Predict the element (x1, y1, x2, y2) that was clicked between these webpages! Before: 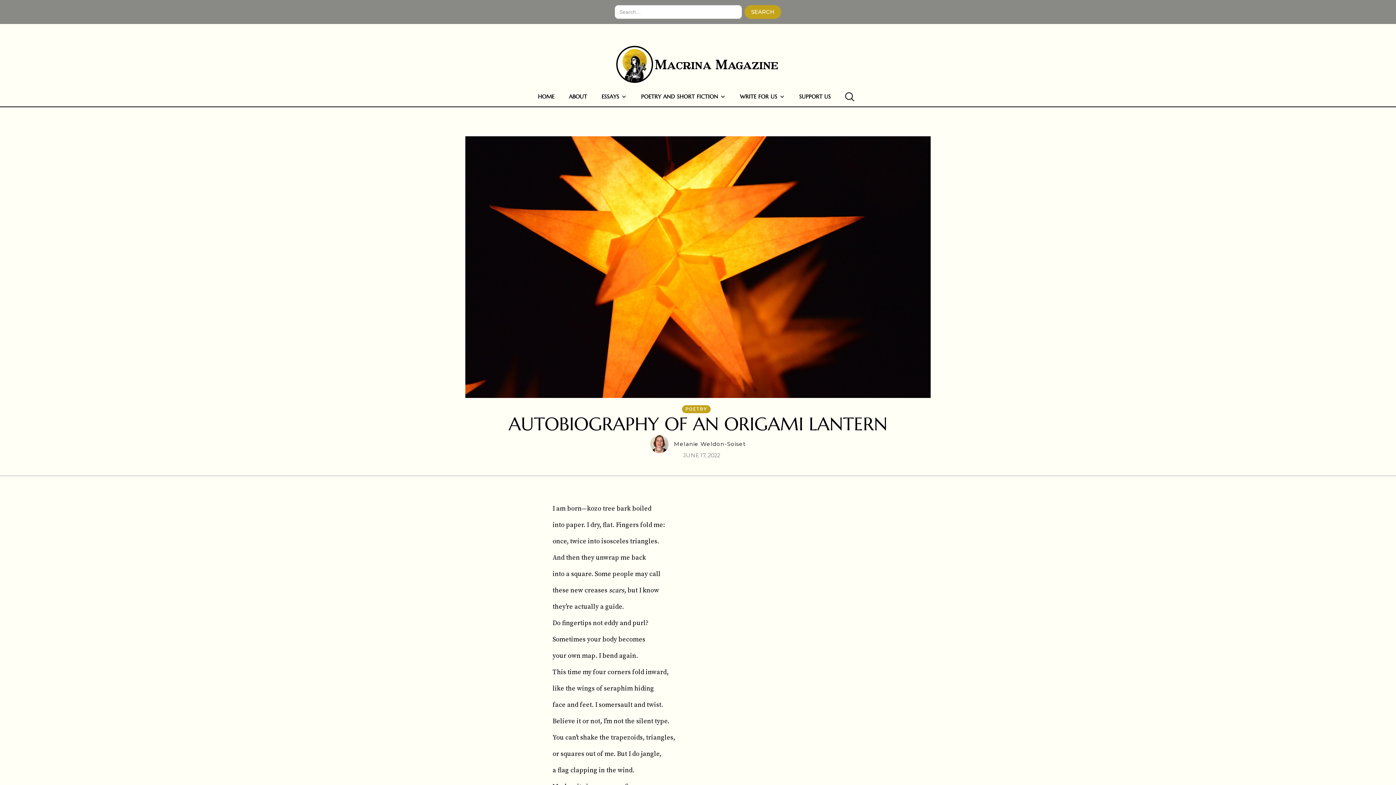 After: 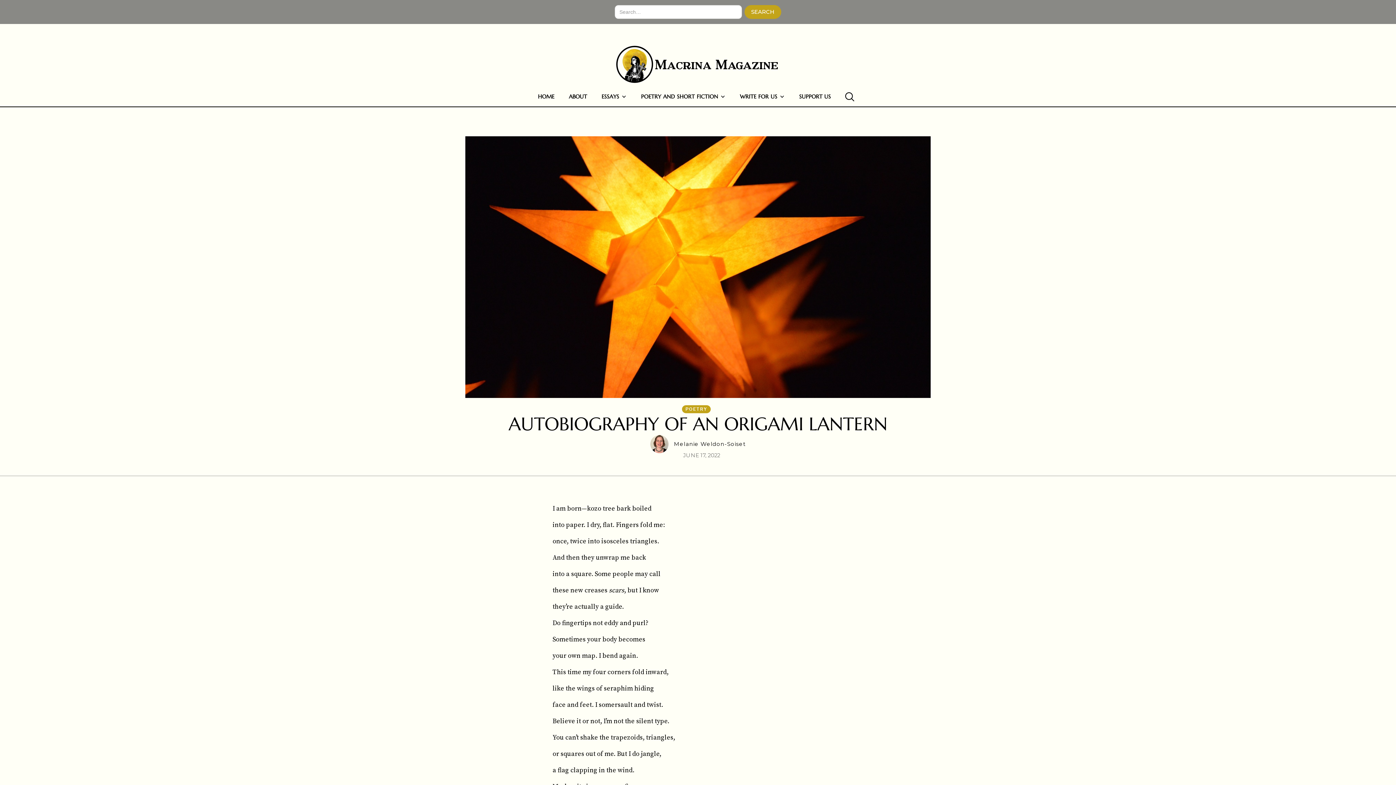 Action: bbox: (845, 91, 854, 102)